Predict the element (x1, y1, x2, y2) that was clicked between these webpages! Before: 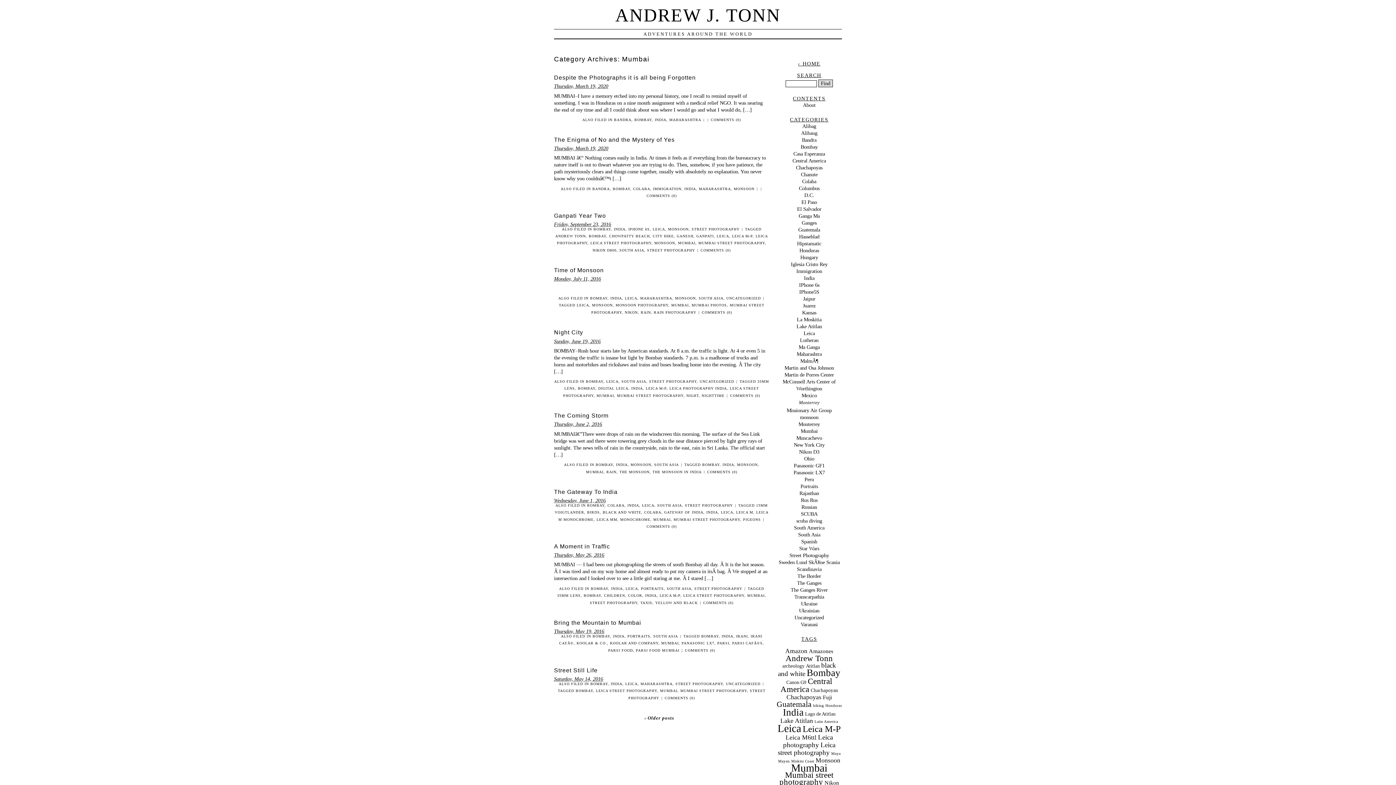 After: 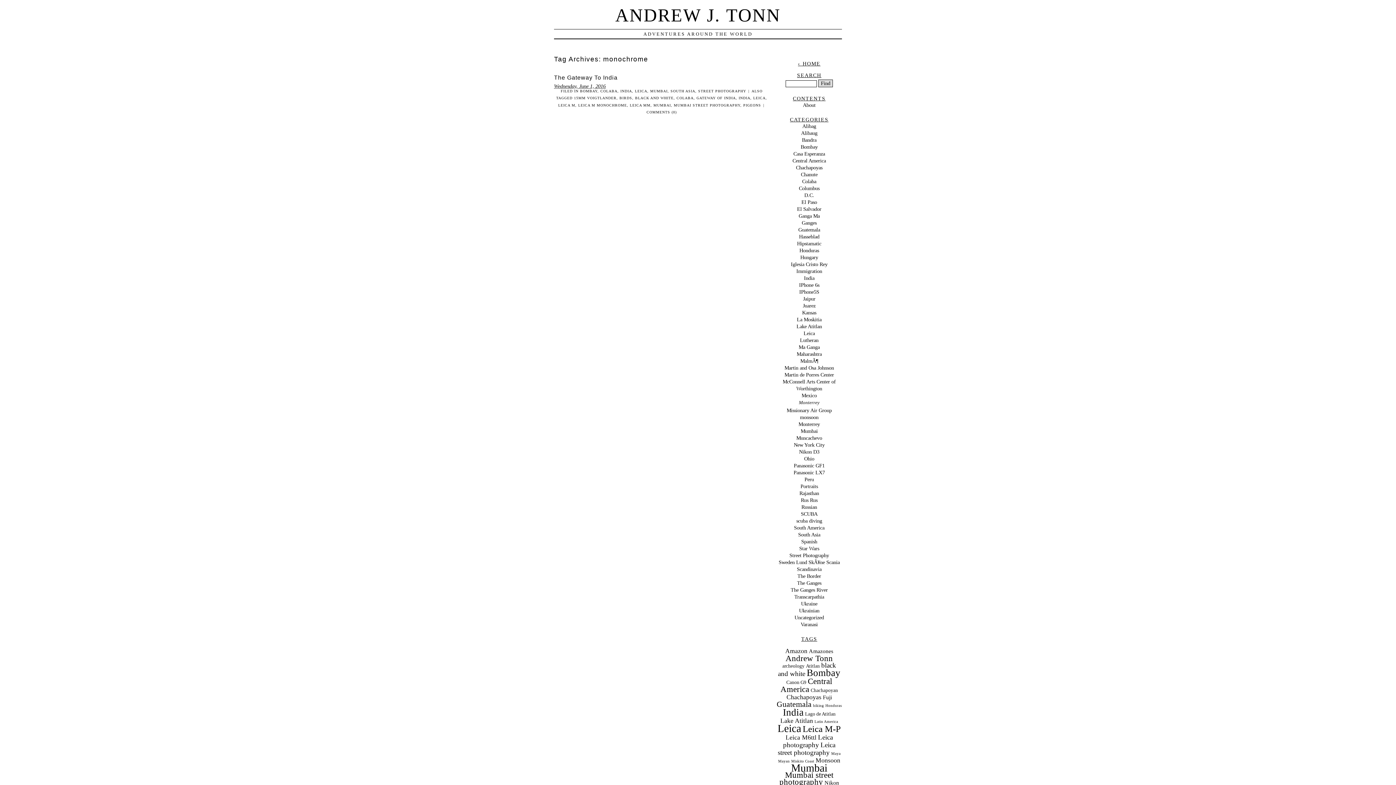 Action: bbox: (620, 517, 650, 521) label: MONOCHROME